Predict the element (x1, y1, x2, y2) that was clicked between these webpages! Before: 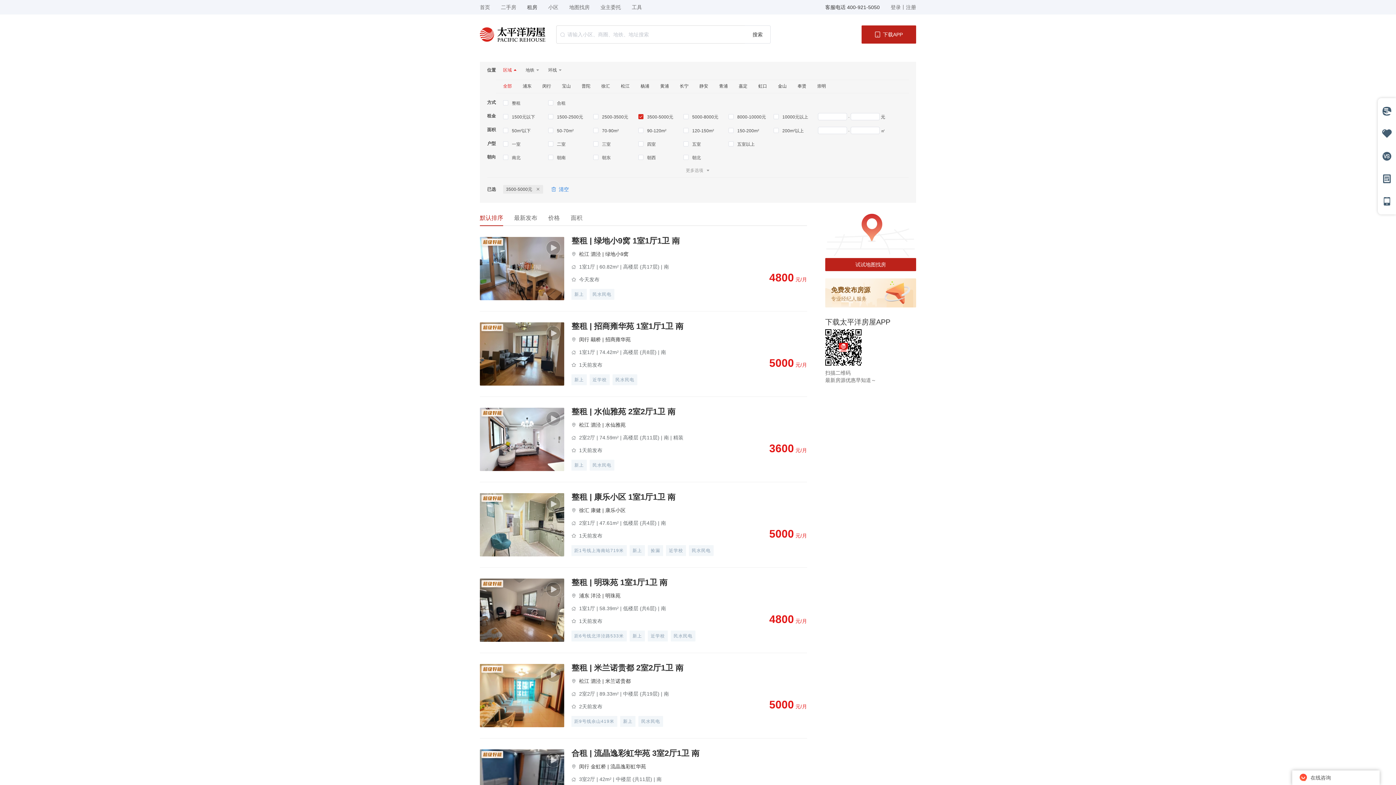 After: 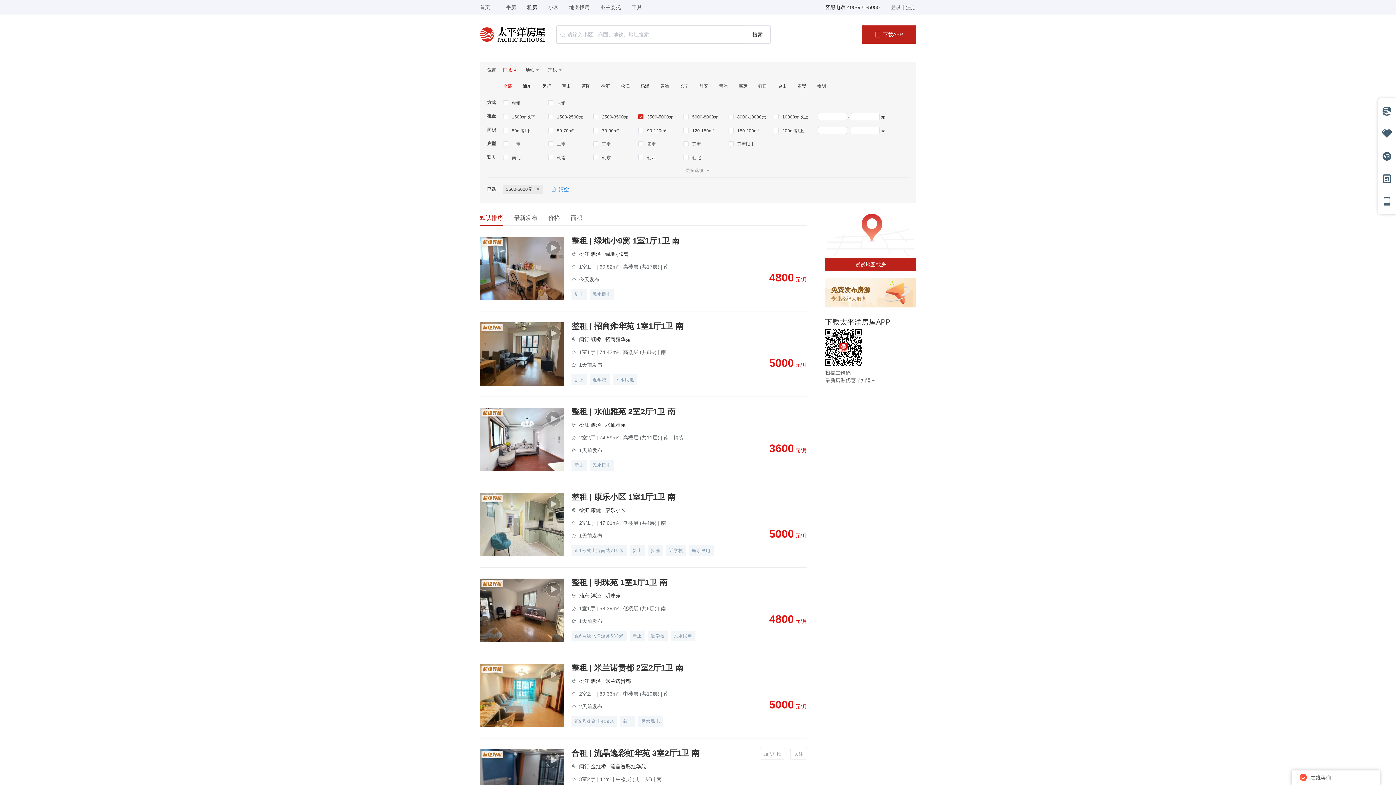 Action: bbox: (590, 764, 606, 769) label: 金虹桥